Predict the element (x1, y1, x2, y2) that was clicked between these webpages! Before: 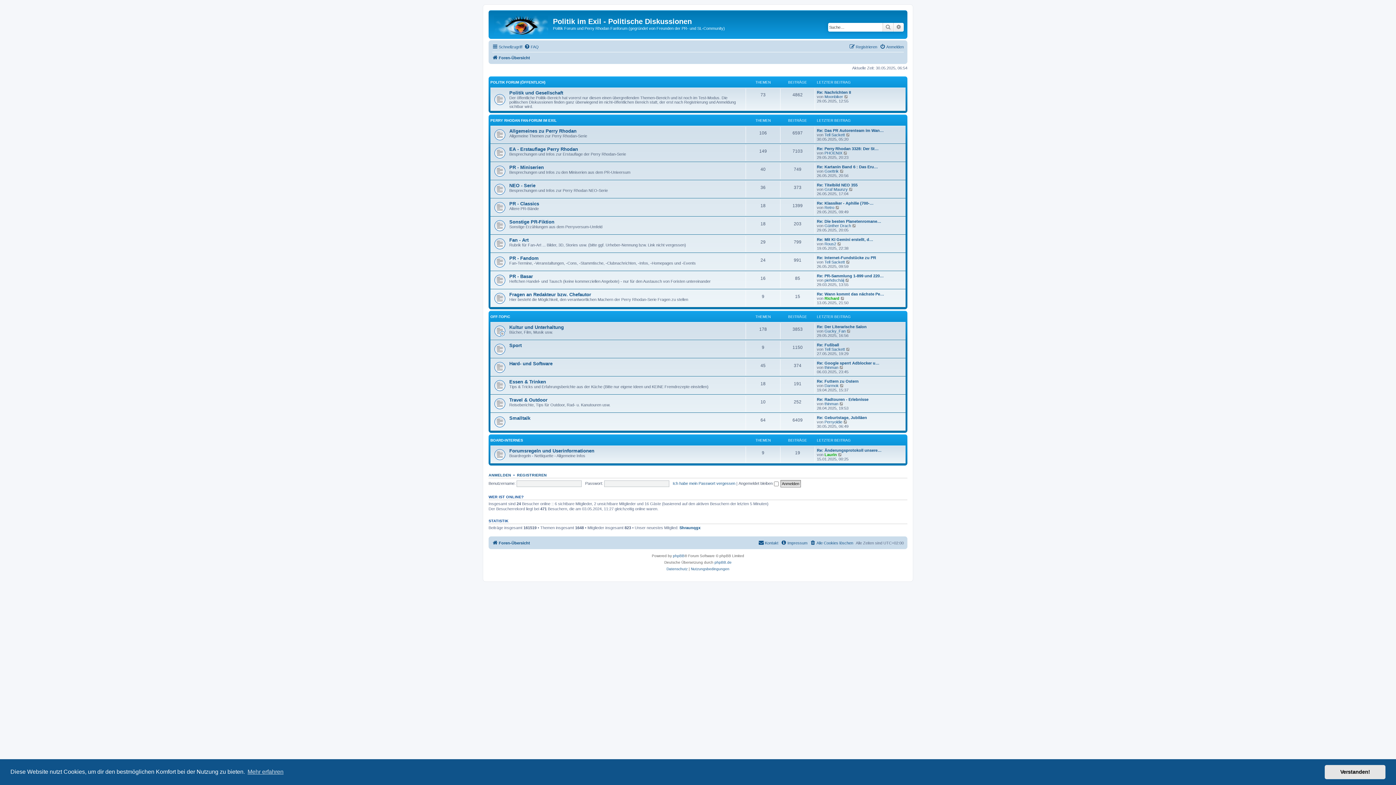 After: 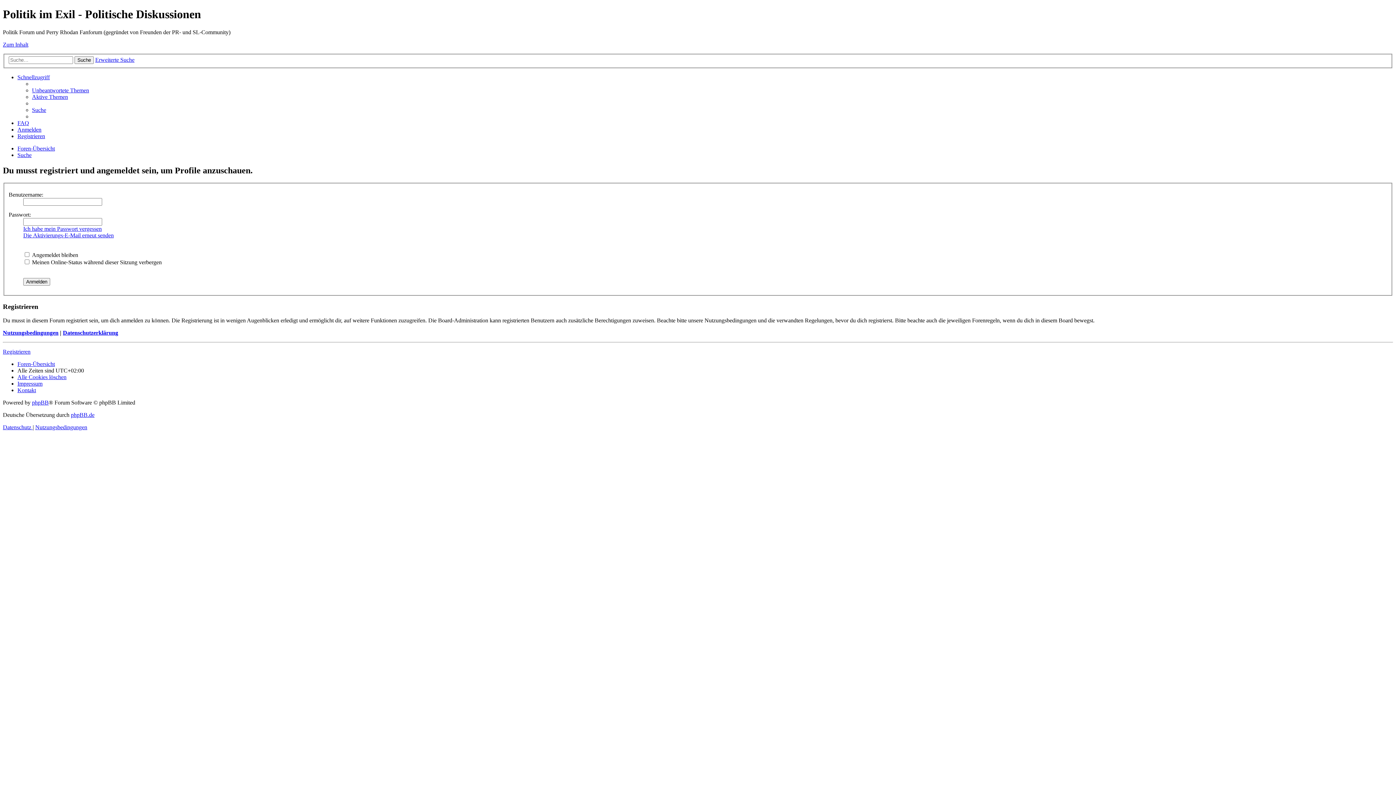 Action: label: Goettrik bbox: (824, 169, 838, 173)